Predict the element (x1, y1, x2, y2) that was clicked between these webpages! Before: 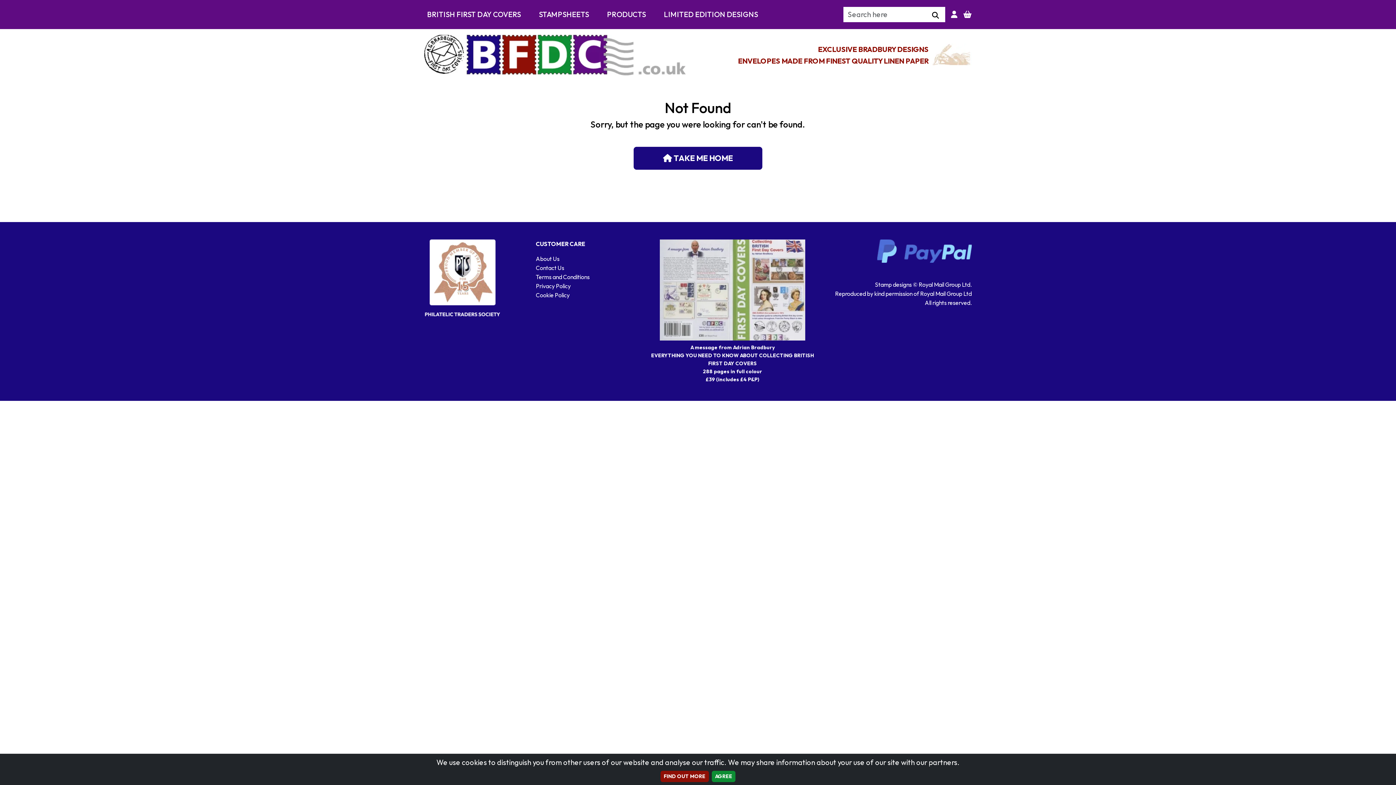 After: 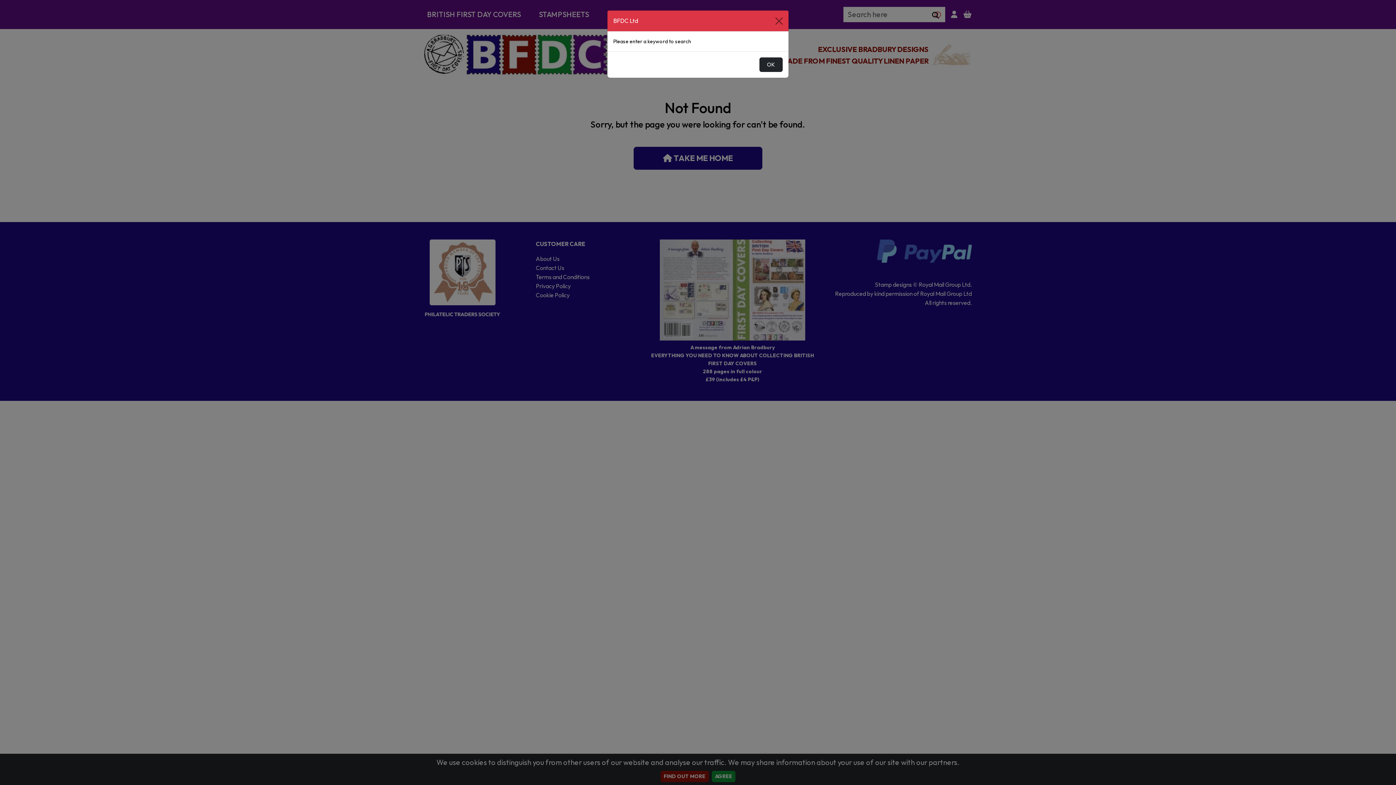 Action: bbox: (926, 8, 945, 22)